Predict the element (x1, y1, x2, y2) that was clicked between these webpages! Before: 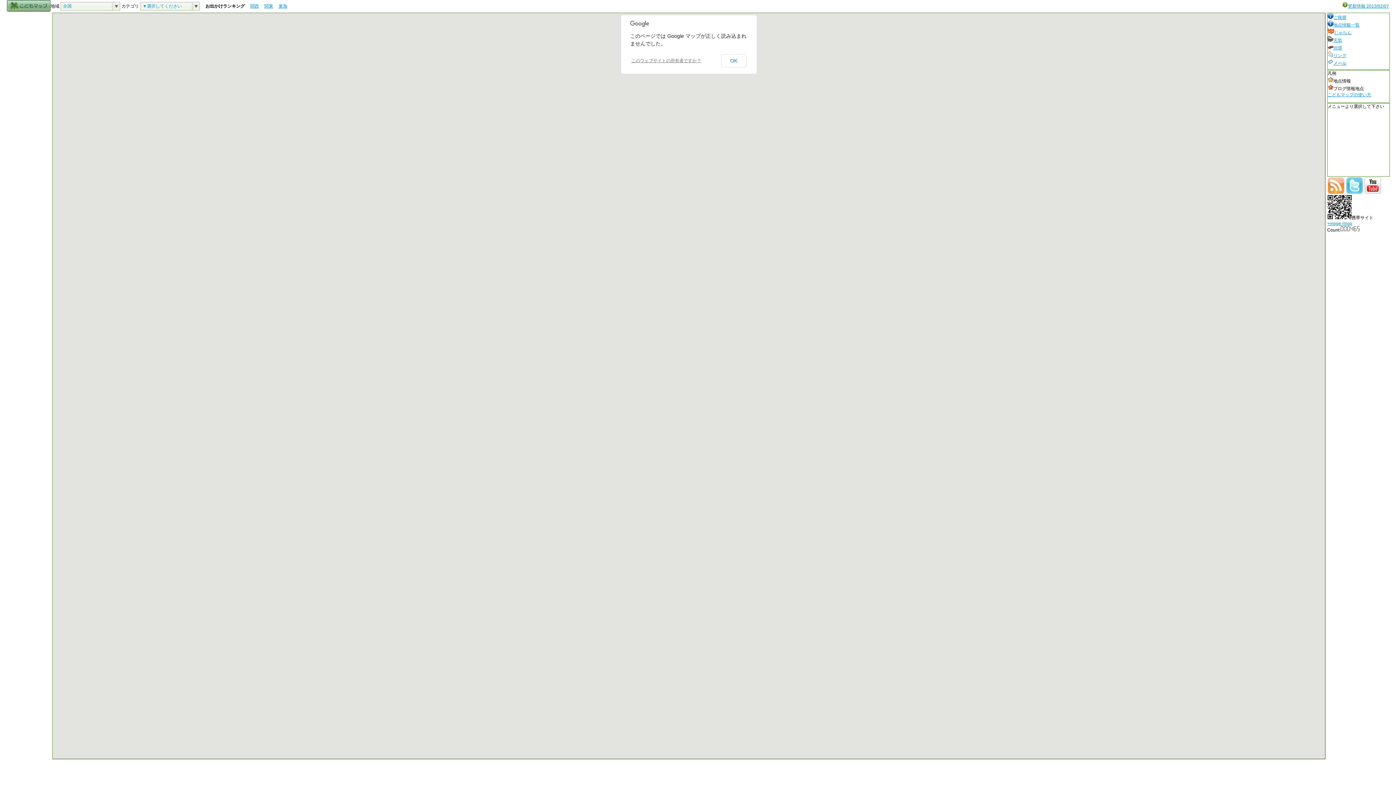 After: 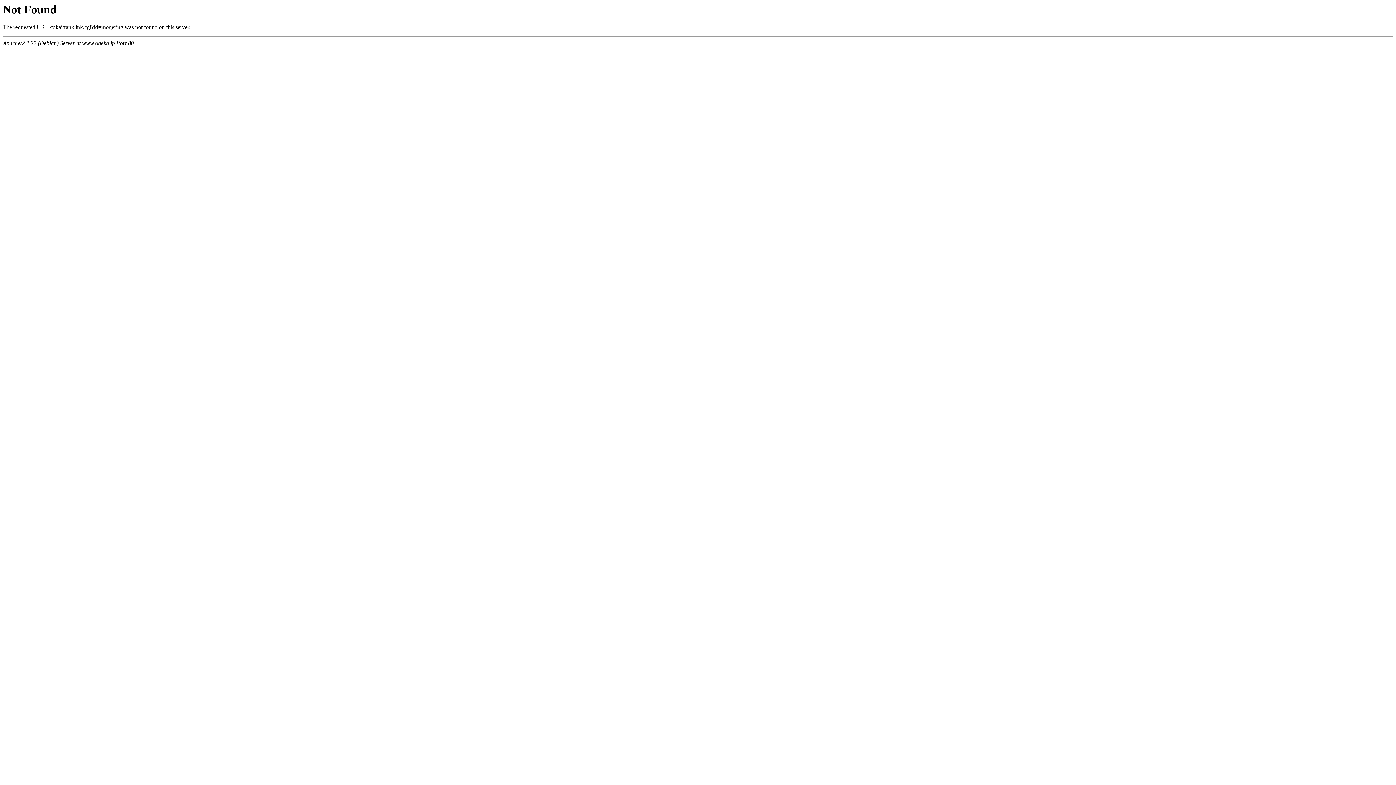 Action: bbox: (278, 3, 287, 8) label: 東海